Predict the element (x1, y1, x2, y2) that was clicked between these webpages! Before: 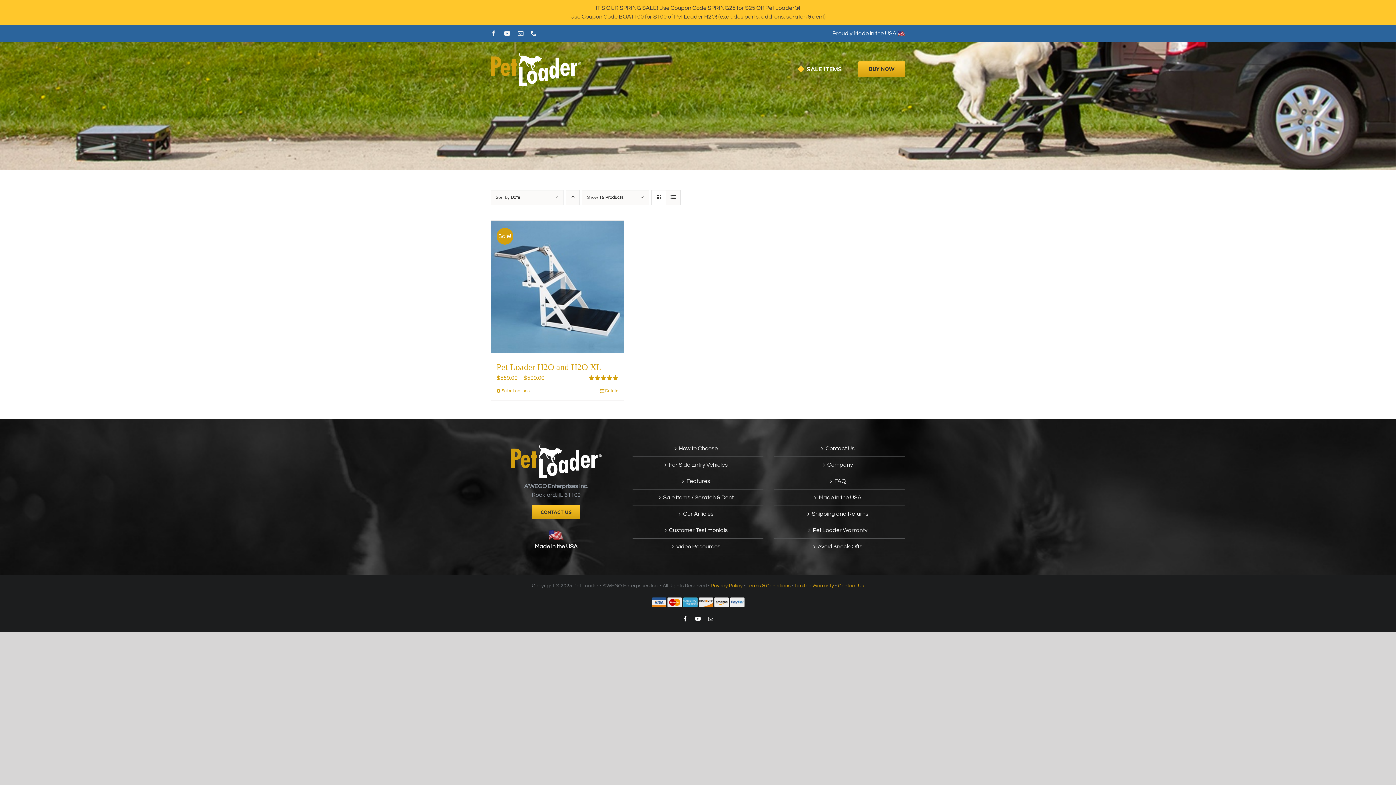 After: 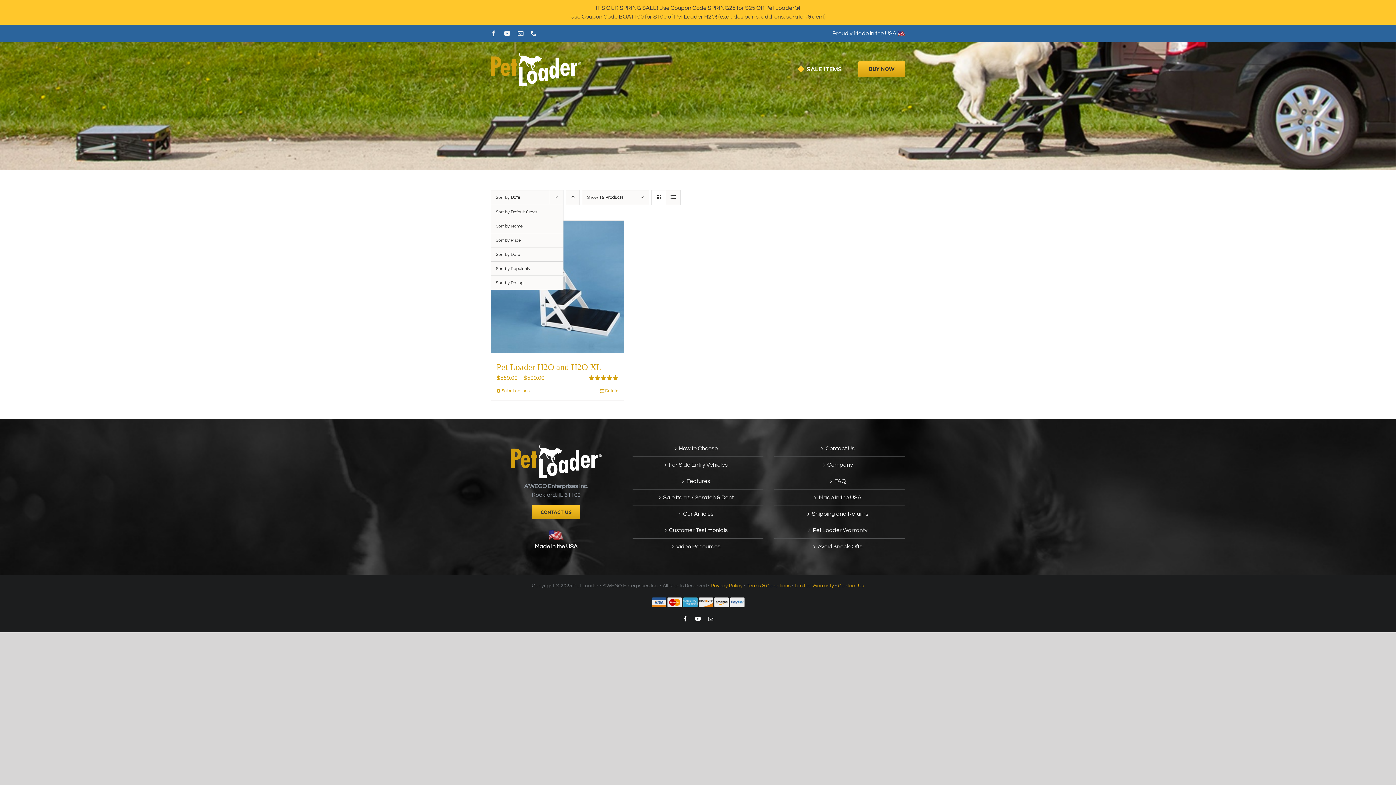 Action: bbox: (496, 195, 520, 200) label: Sort by Date